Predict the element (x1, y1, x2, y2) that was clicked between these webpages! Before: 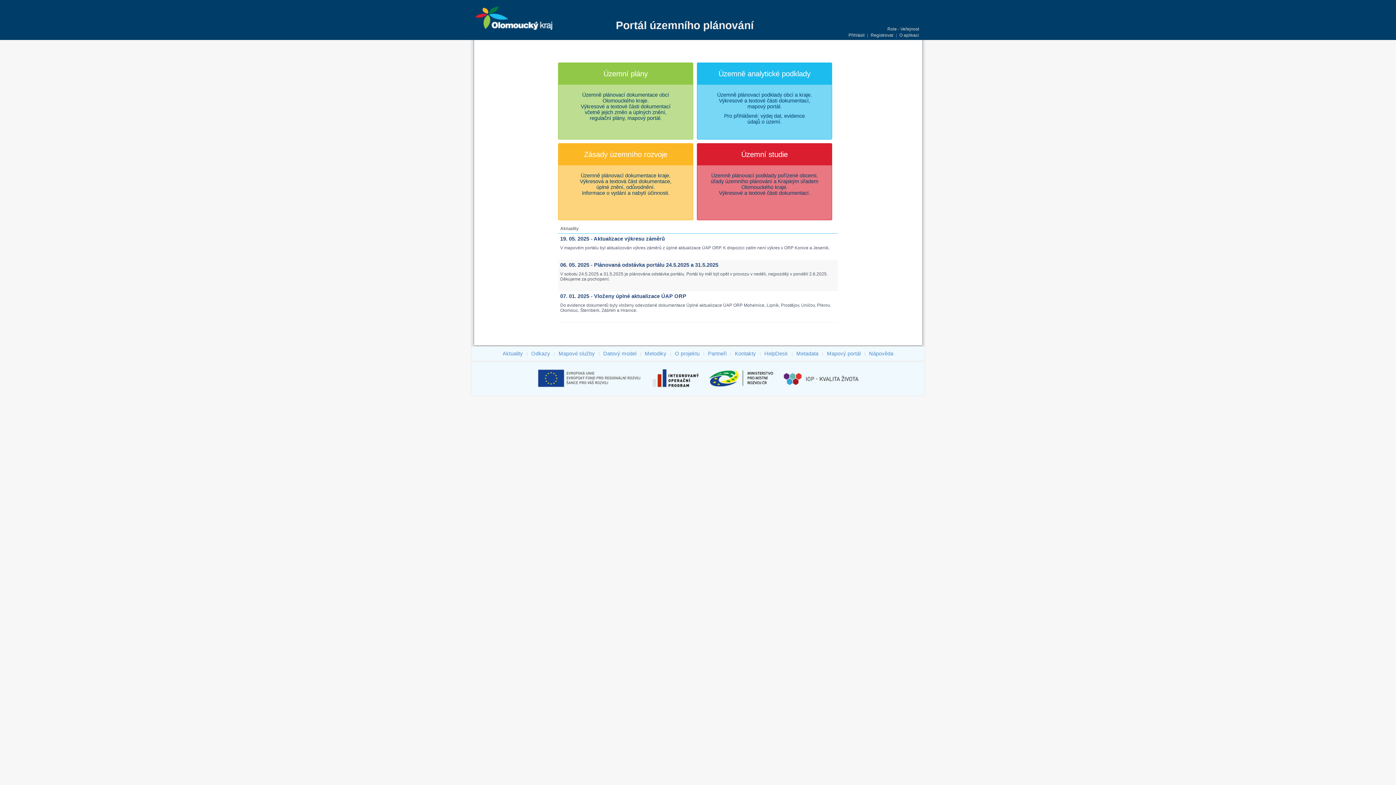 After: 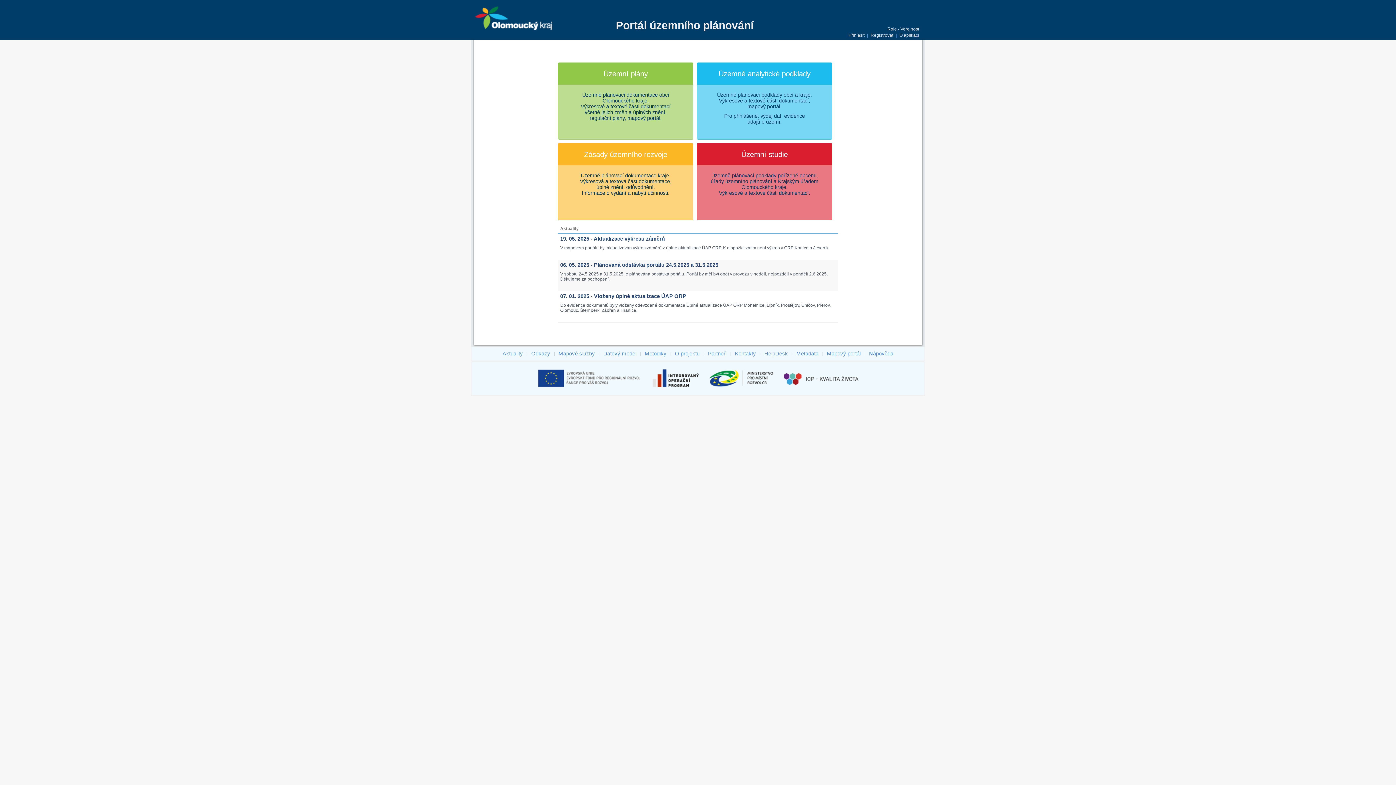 Action: bbox: (650, 386, 708, 392)